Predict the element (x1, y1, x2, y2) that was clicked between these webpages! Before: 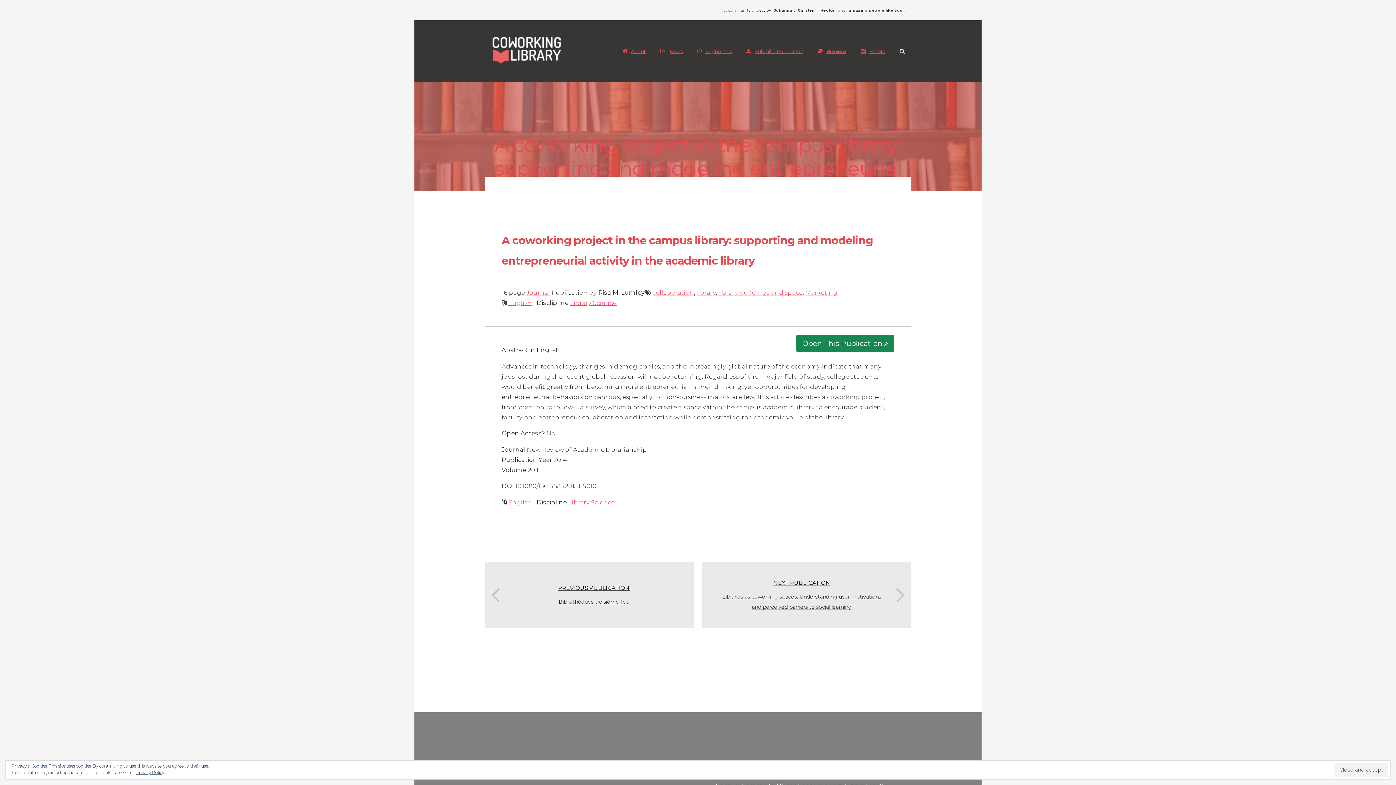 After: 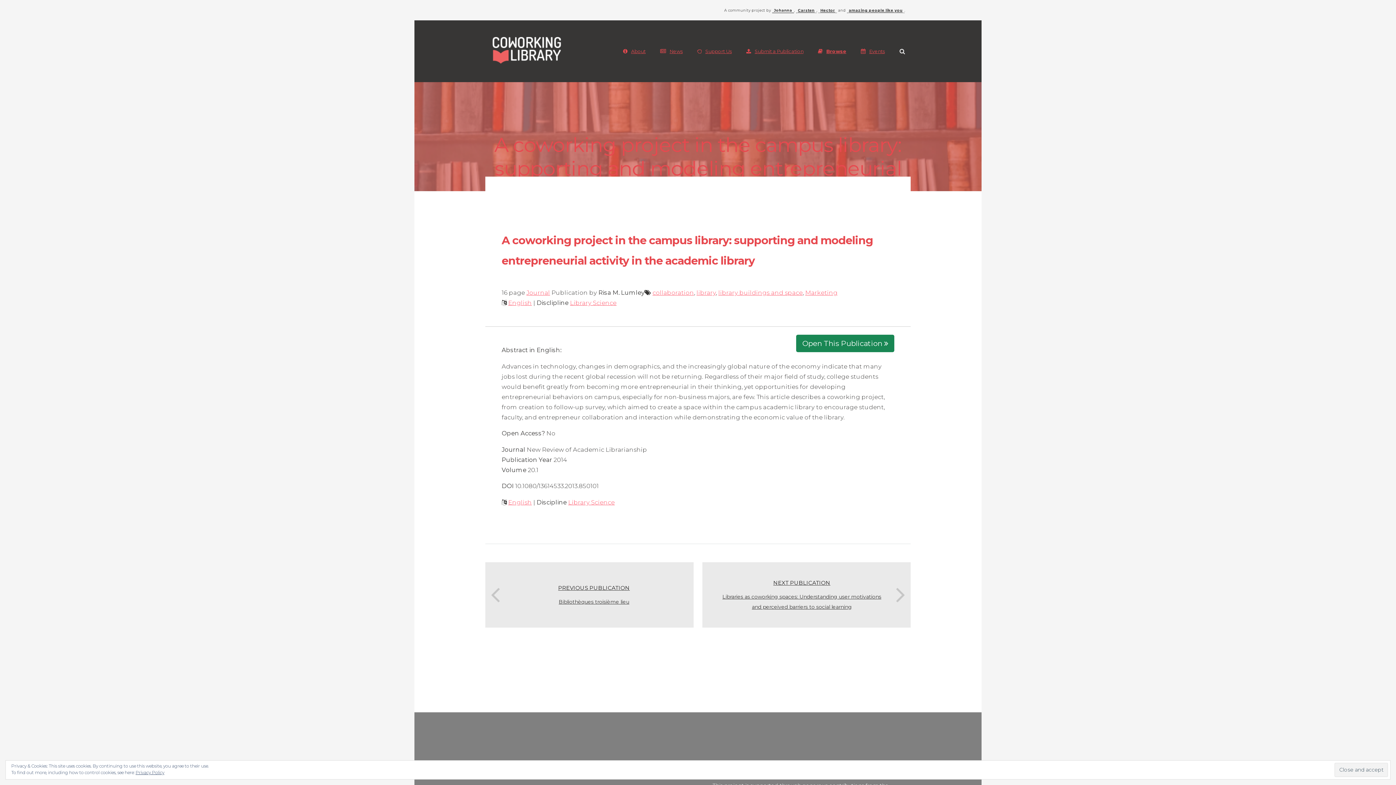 Action: bbox: (772, 8, 794, 13) label: Johanna